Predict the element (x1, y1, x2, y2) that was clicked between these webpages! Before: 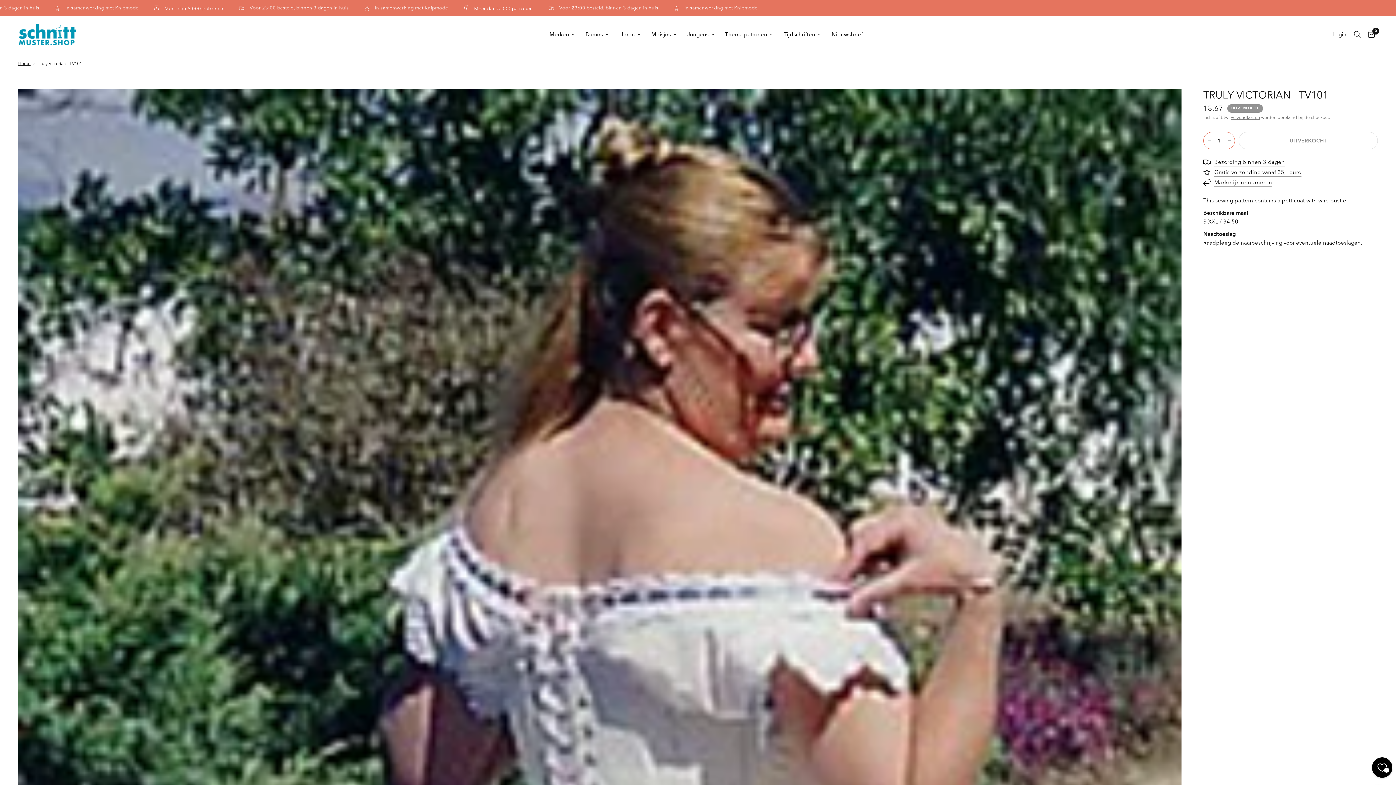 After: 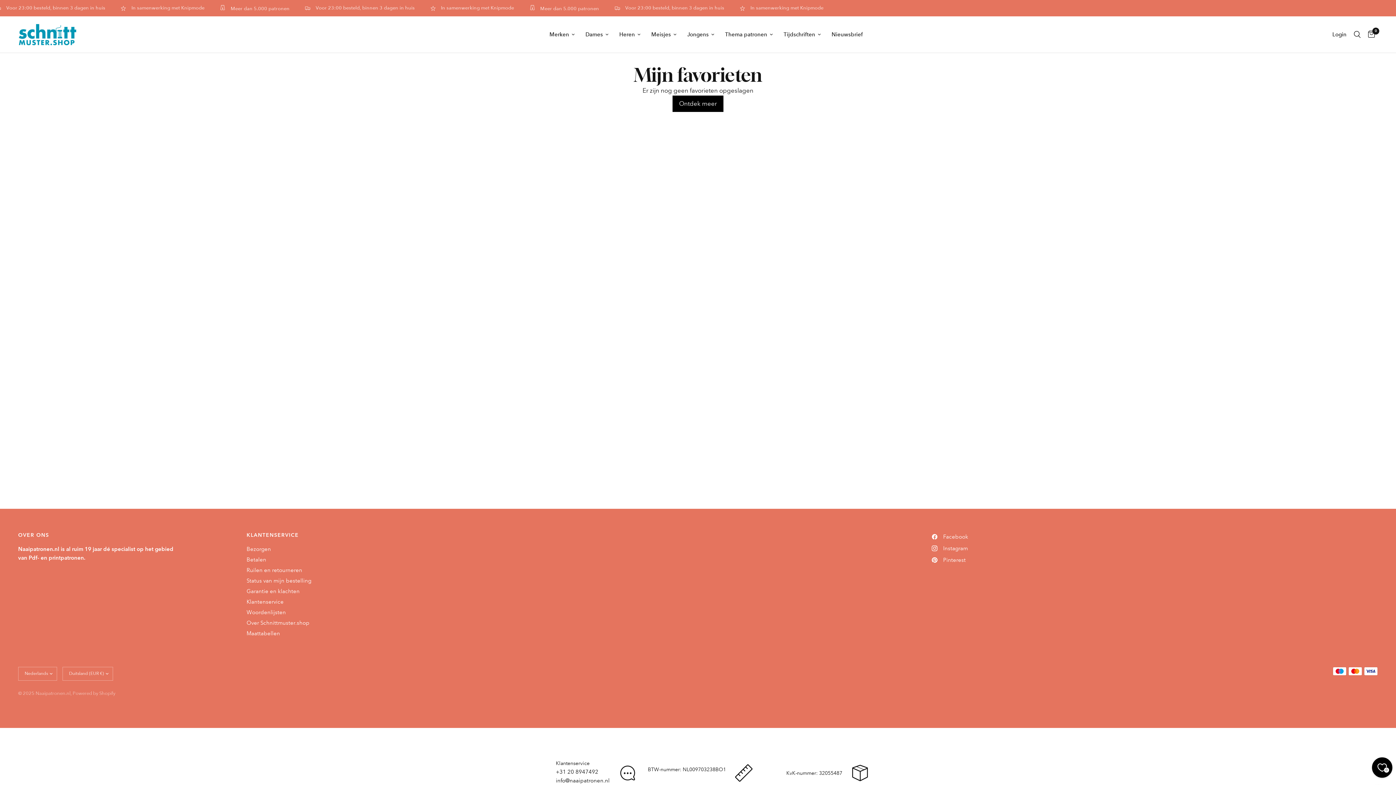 Action: bbox: (1372, 757, 1392, 778) label: Favorieten